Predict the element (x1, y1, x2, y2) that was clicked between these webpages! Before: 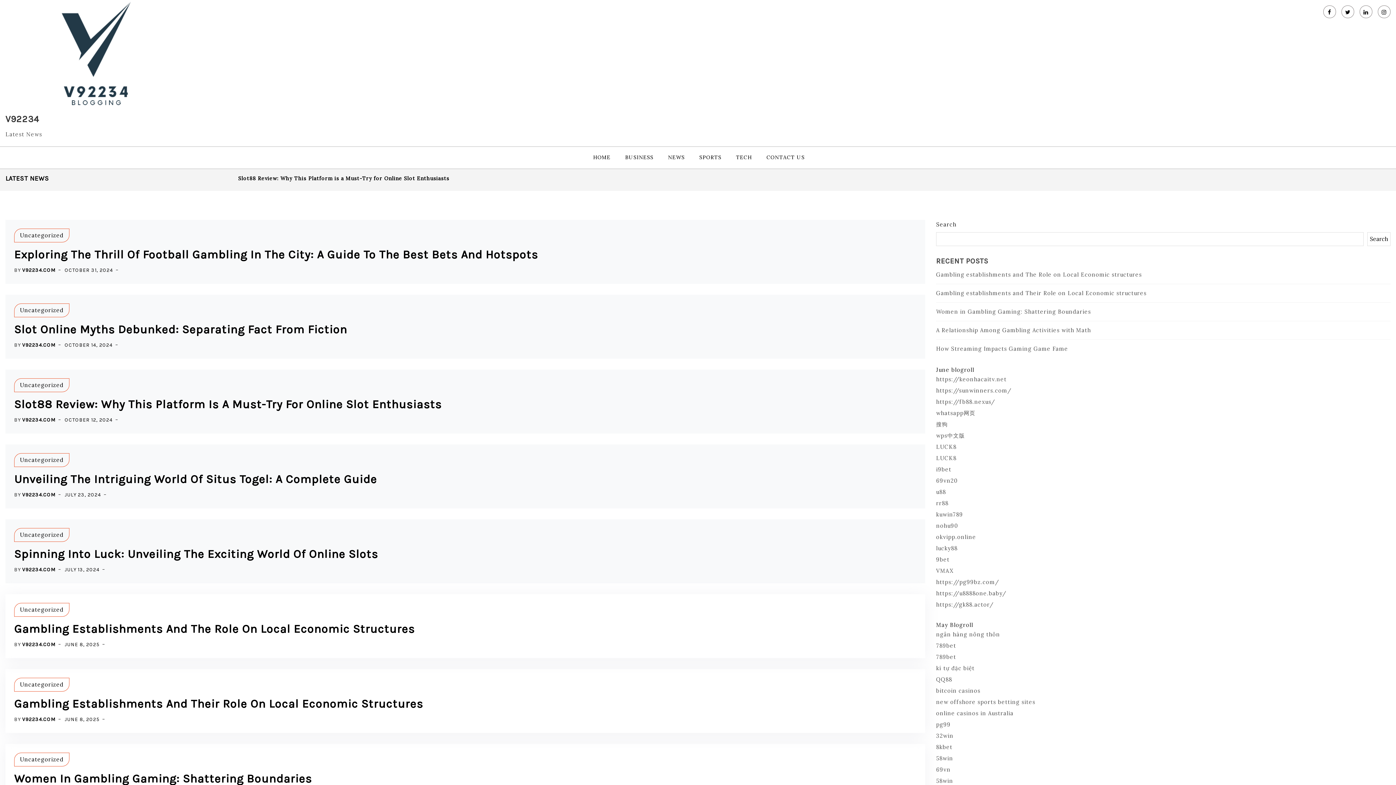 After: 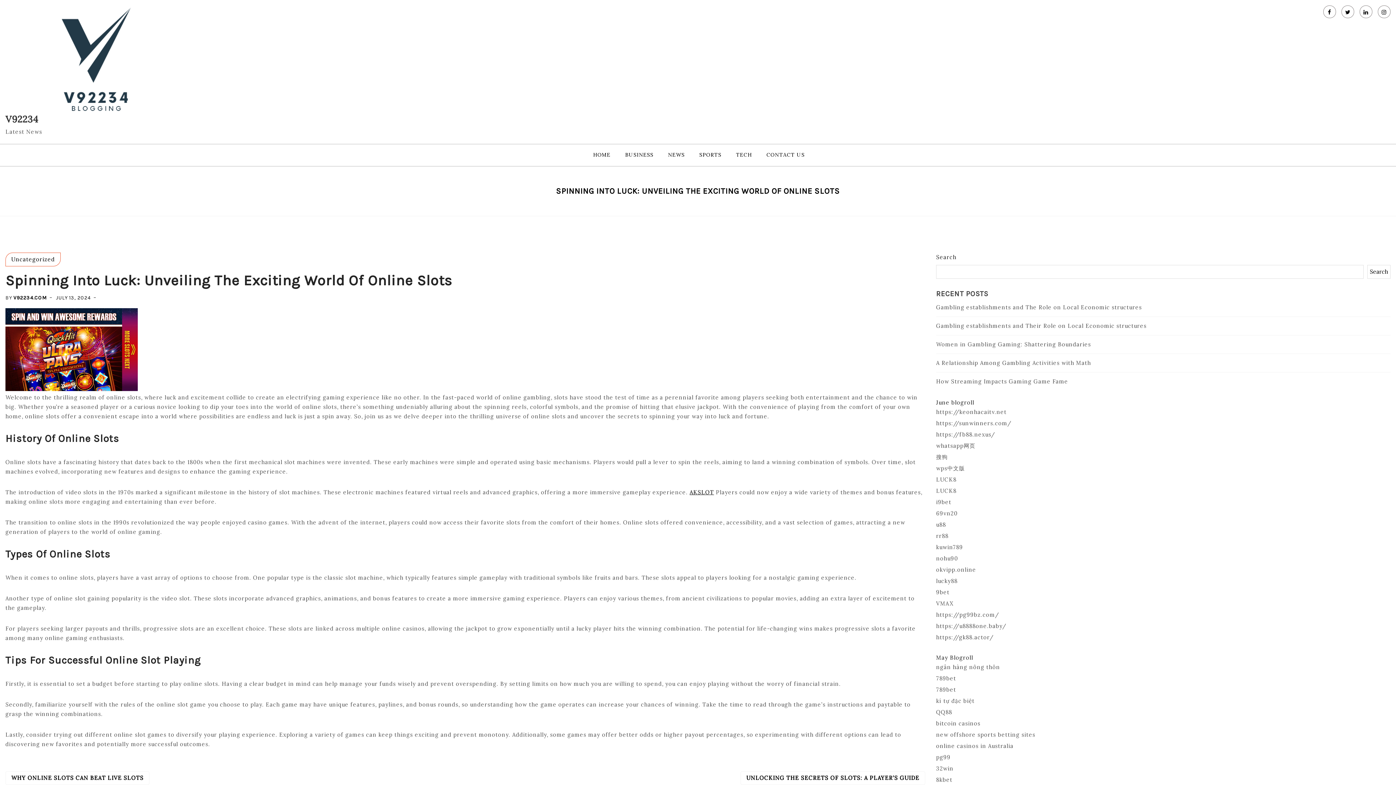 Action: bbox: (14, 547, 378, 561) label: Spinning Into Luck: Unveiling The Exciting World Of Online Slots